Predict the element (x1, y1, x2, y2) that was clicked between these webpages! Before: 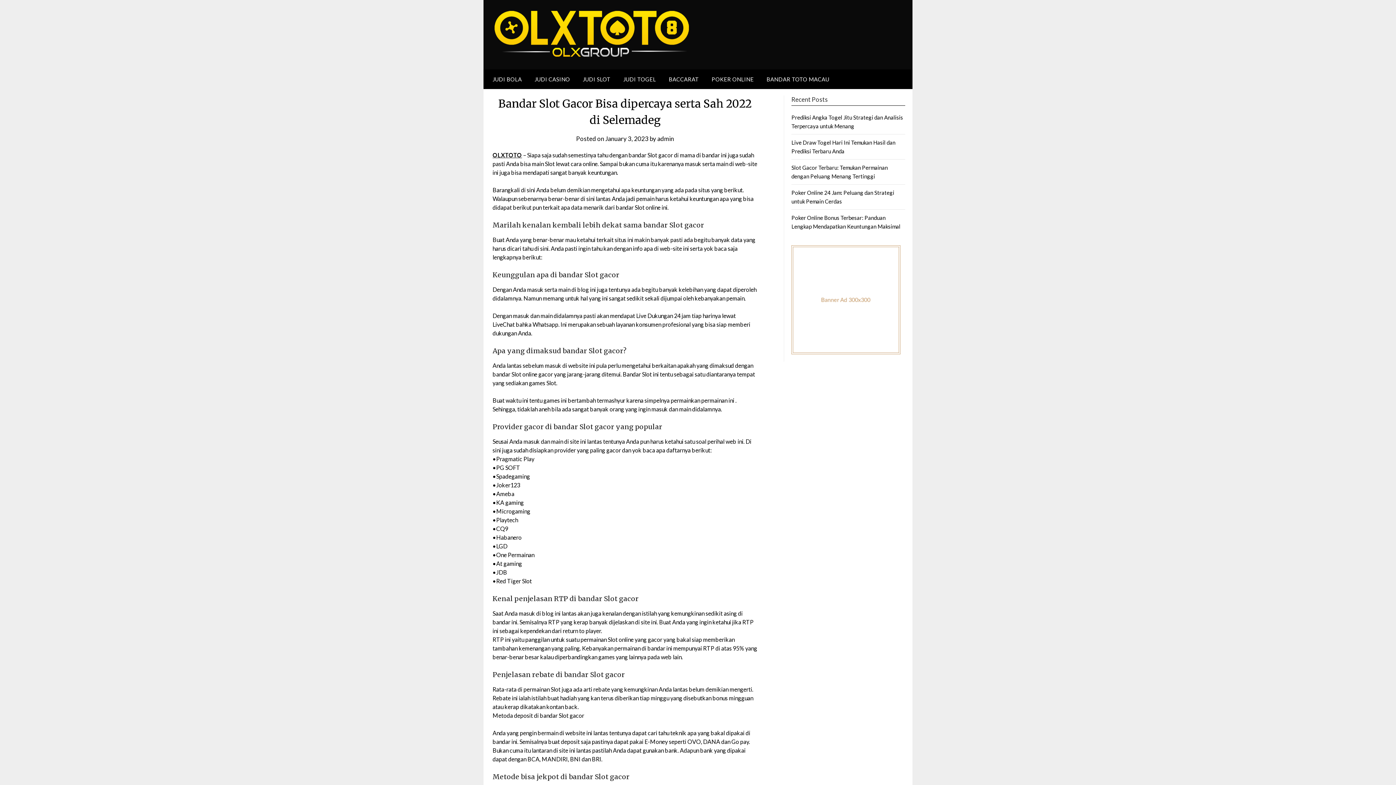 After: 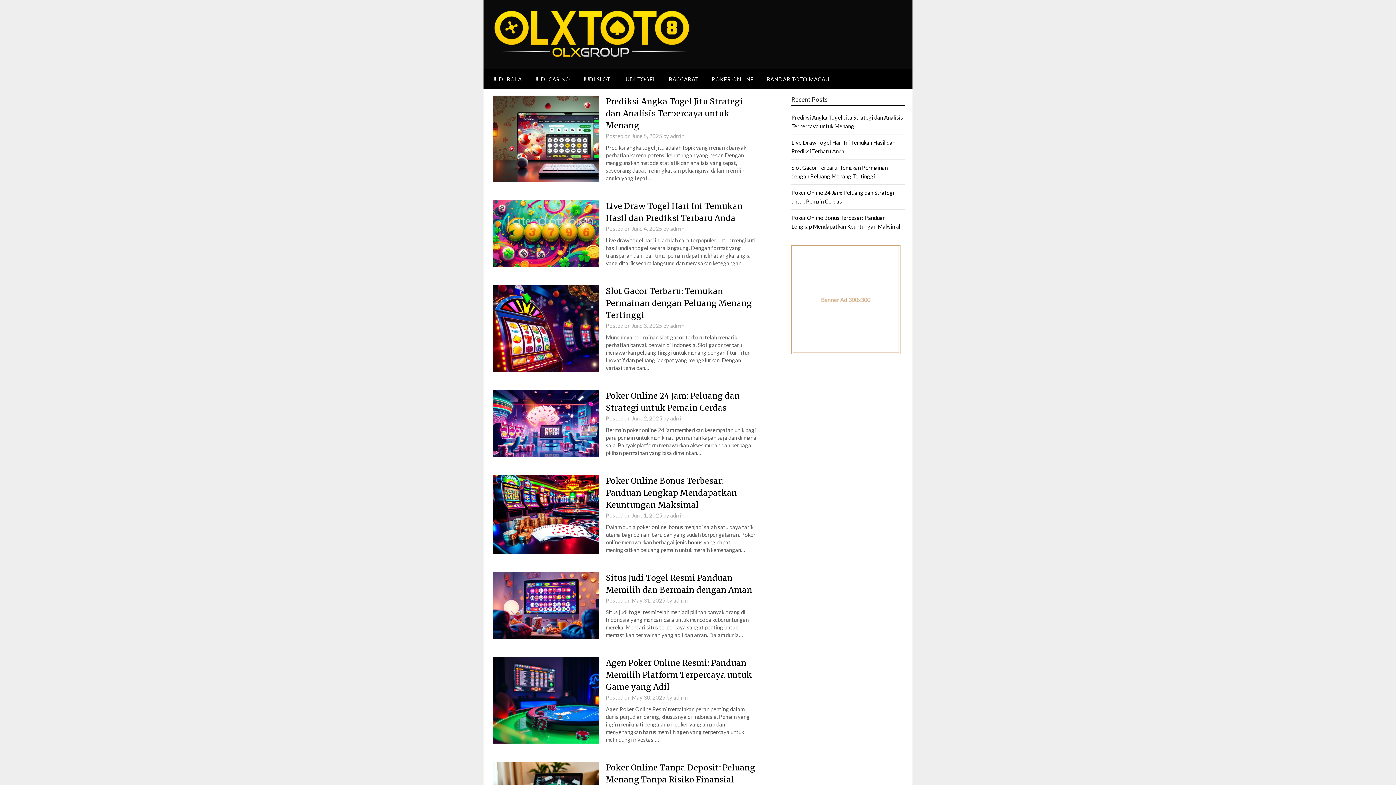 Action: bbox: (492, 151, 522, 158) label: OLXTOTO